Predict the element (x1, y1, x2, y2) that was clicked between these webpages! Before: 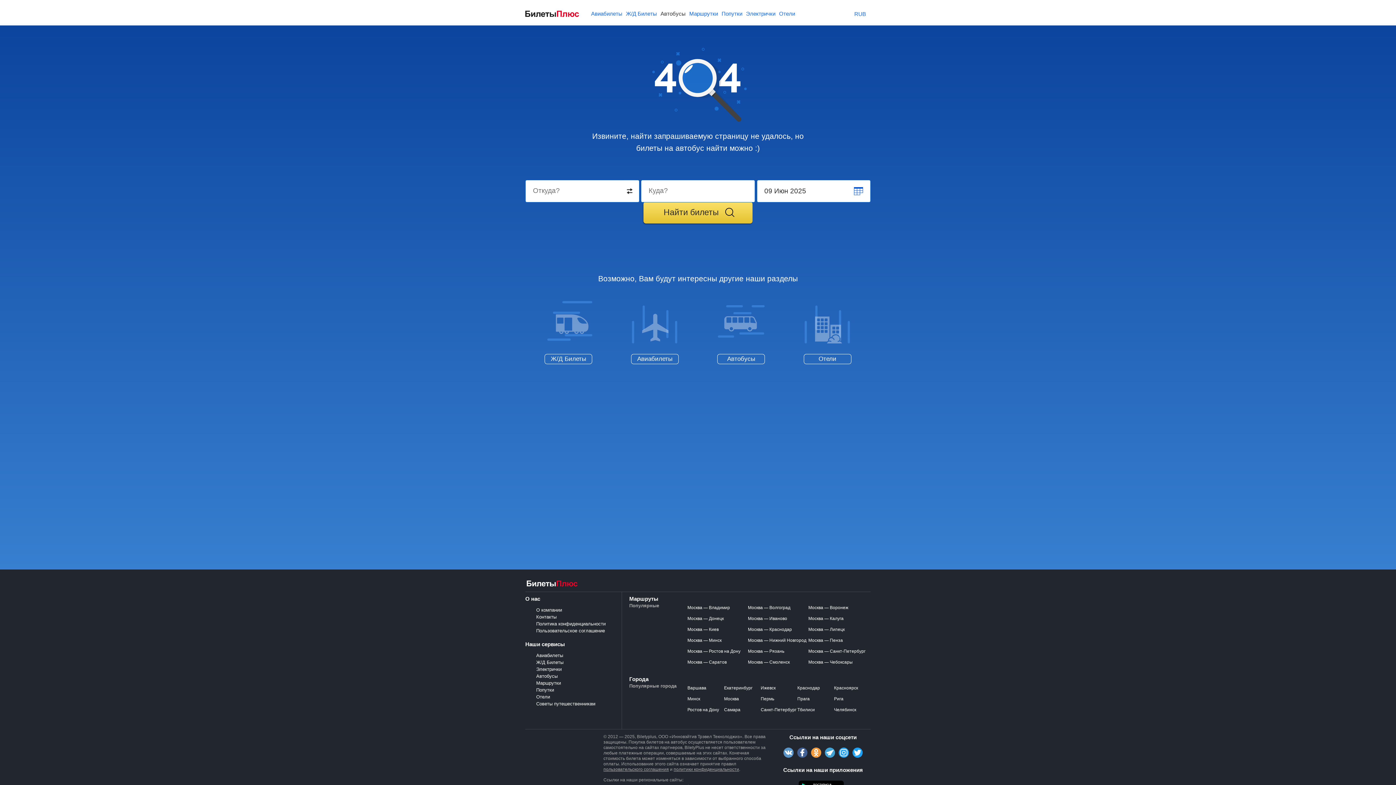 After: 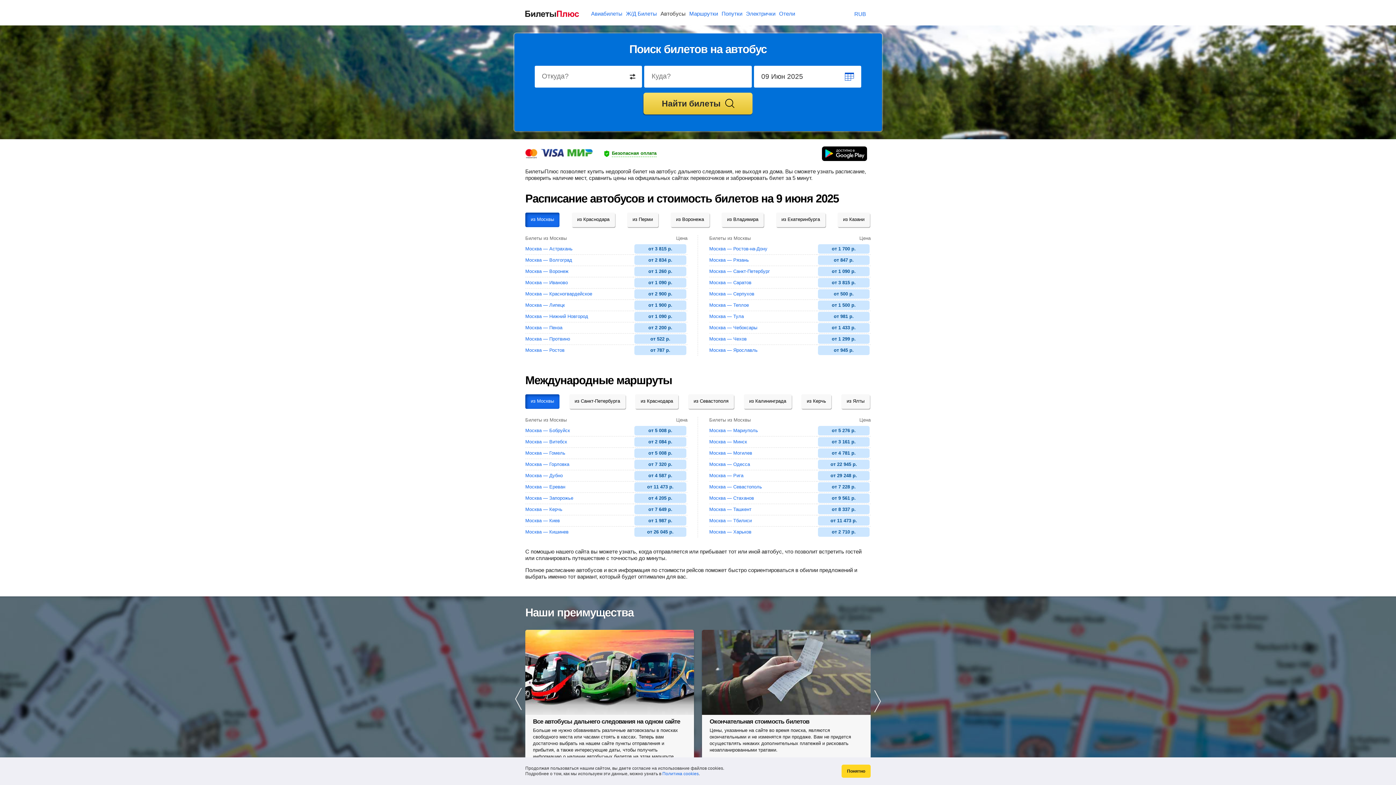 Action: label: Автобусы bbox: (717, 354, 765, 364)